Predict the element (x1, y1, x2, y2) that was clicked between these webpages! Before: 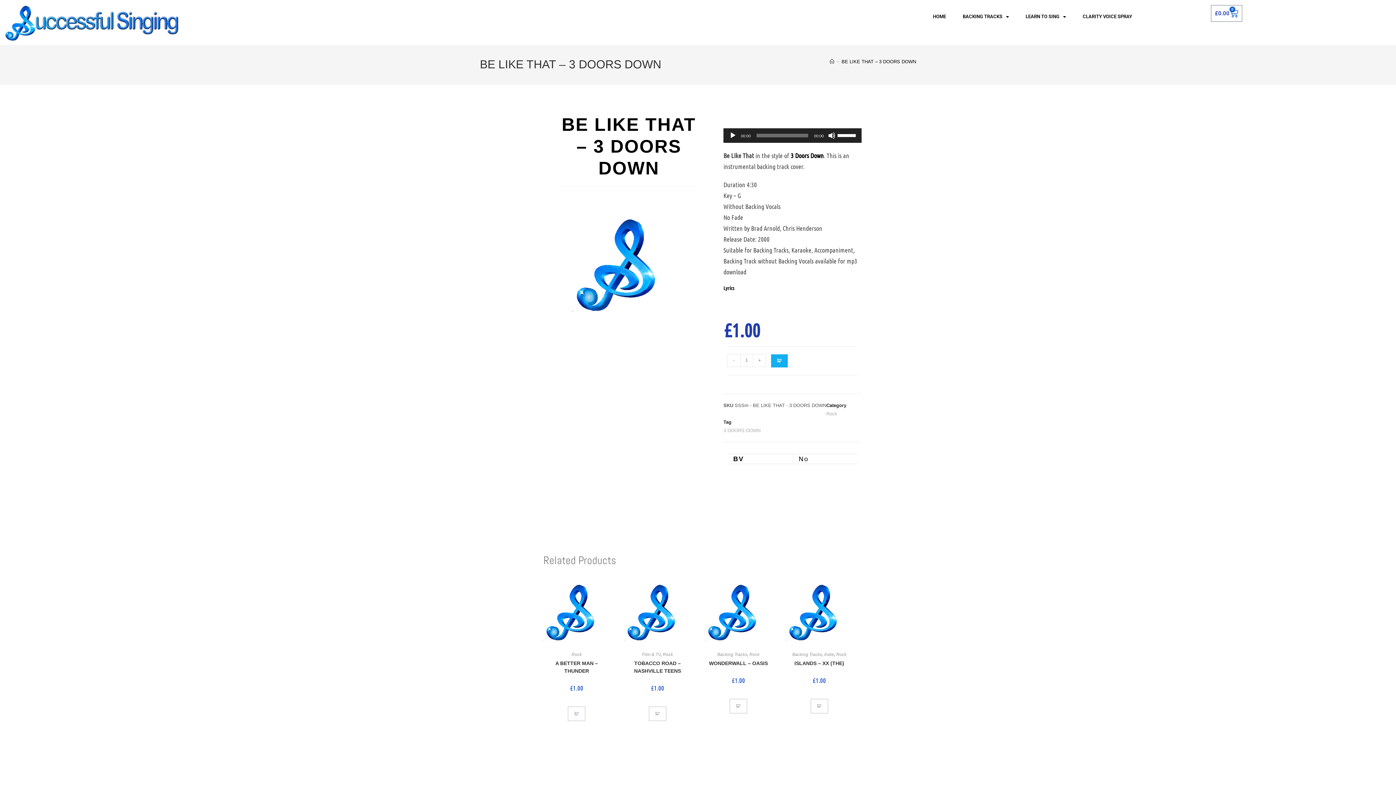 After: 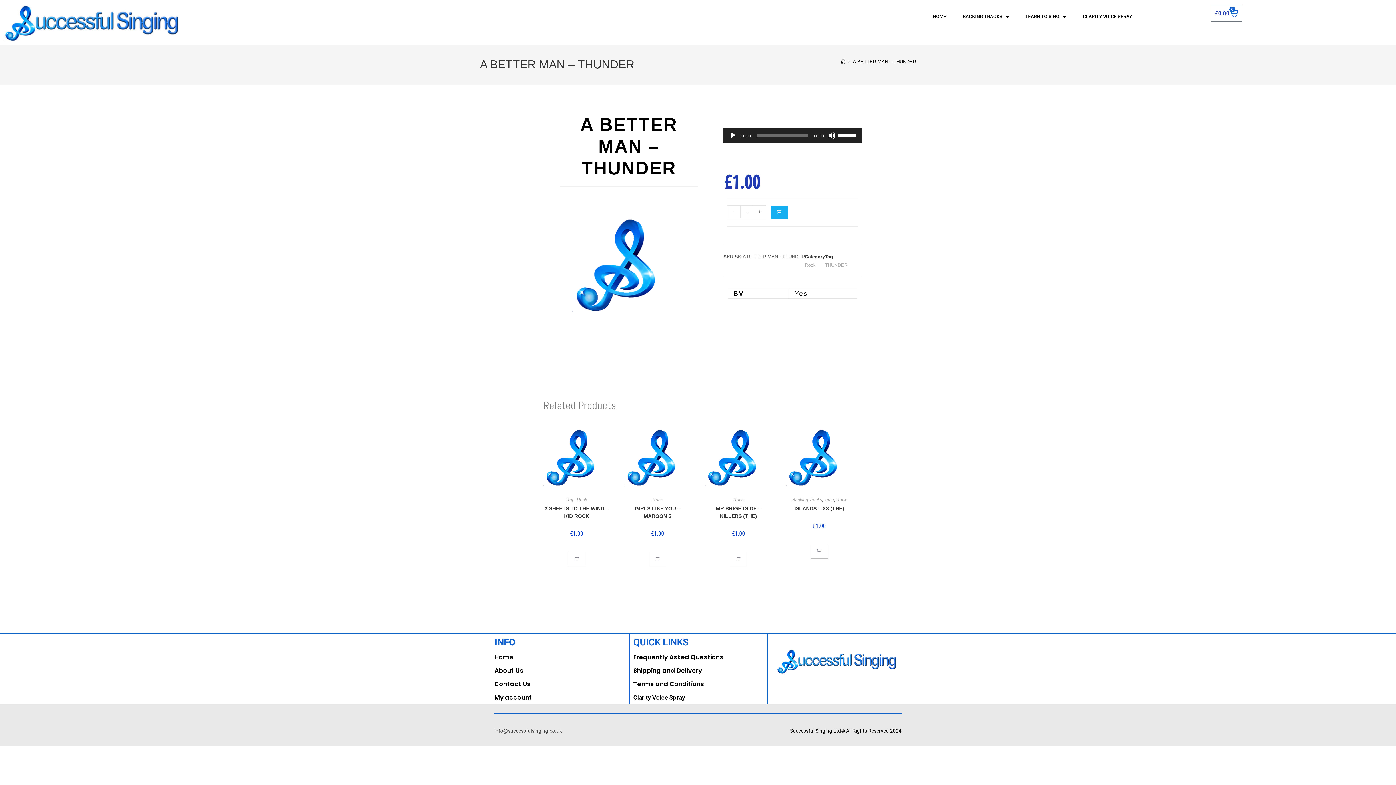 Action: label: A BETTER MAN – THUNDER bbox: (543, 660, 610, 675)